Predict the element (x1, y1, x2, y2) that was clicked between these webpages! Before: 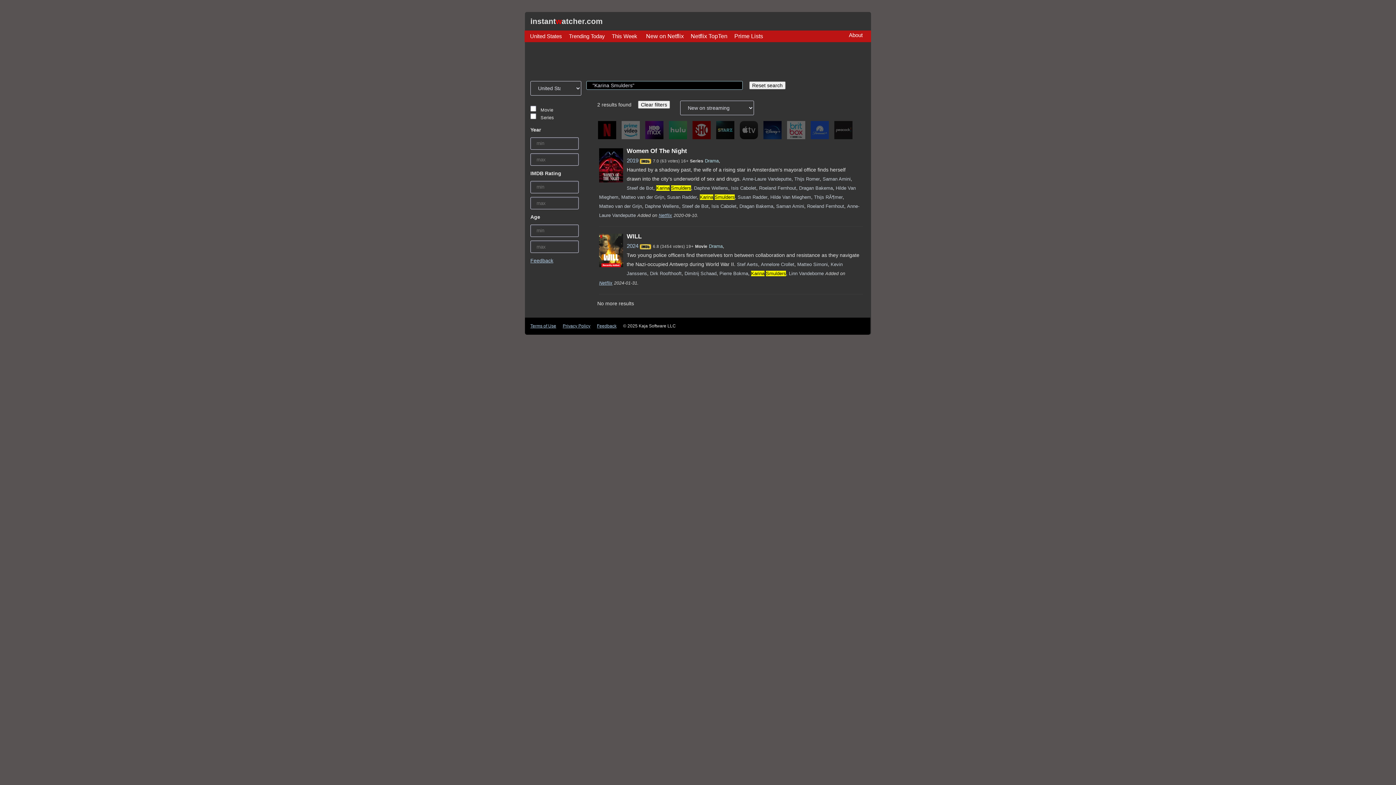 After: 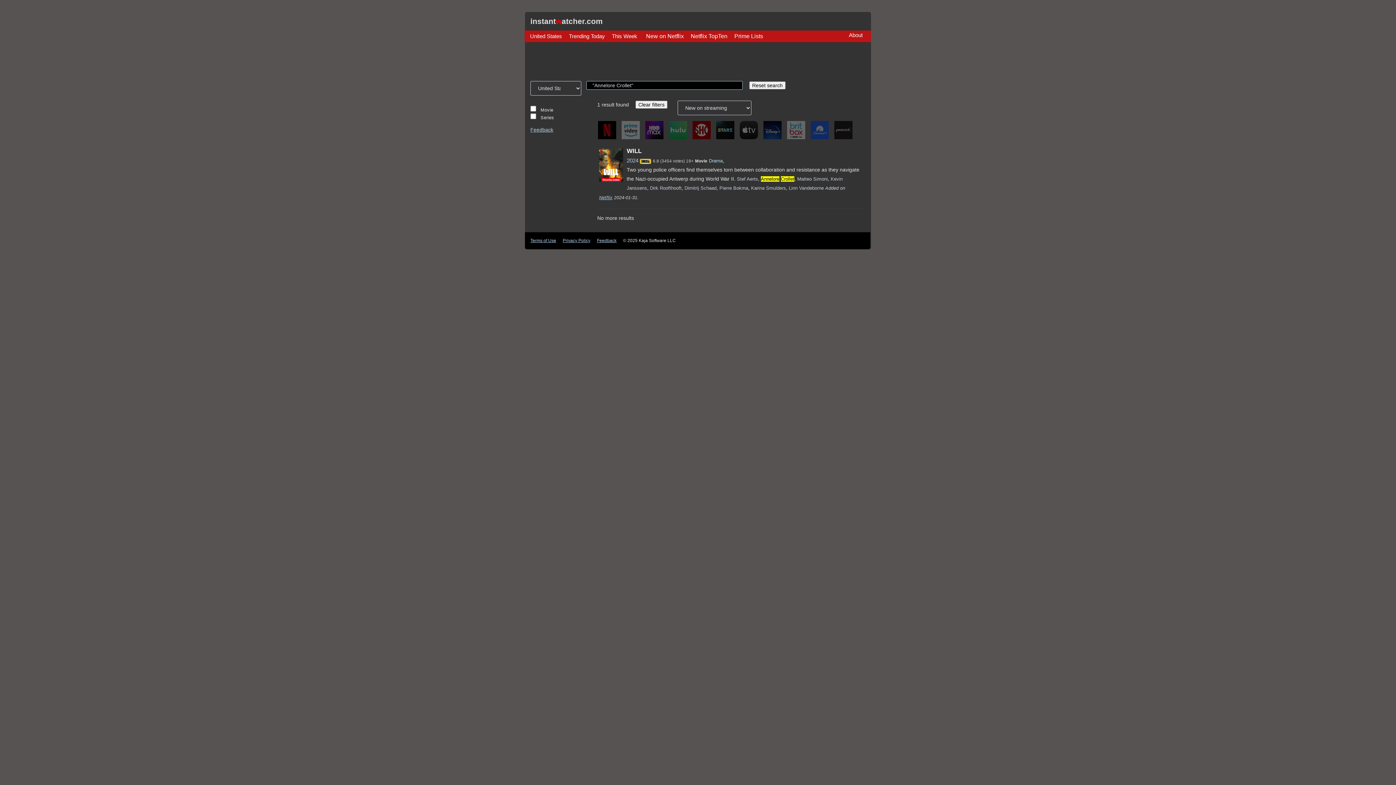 Action: label: Annelore Crollet bbox: (761, 261, 794, 267)